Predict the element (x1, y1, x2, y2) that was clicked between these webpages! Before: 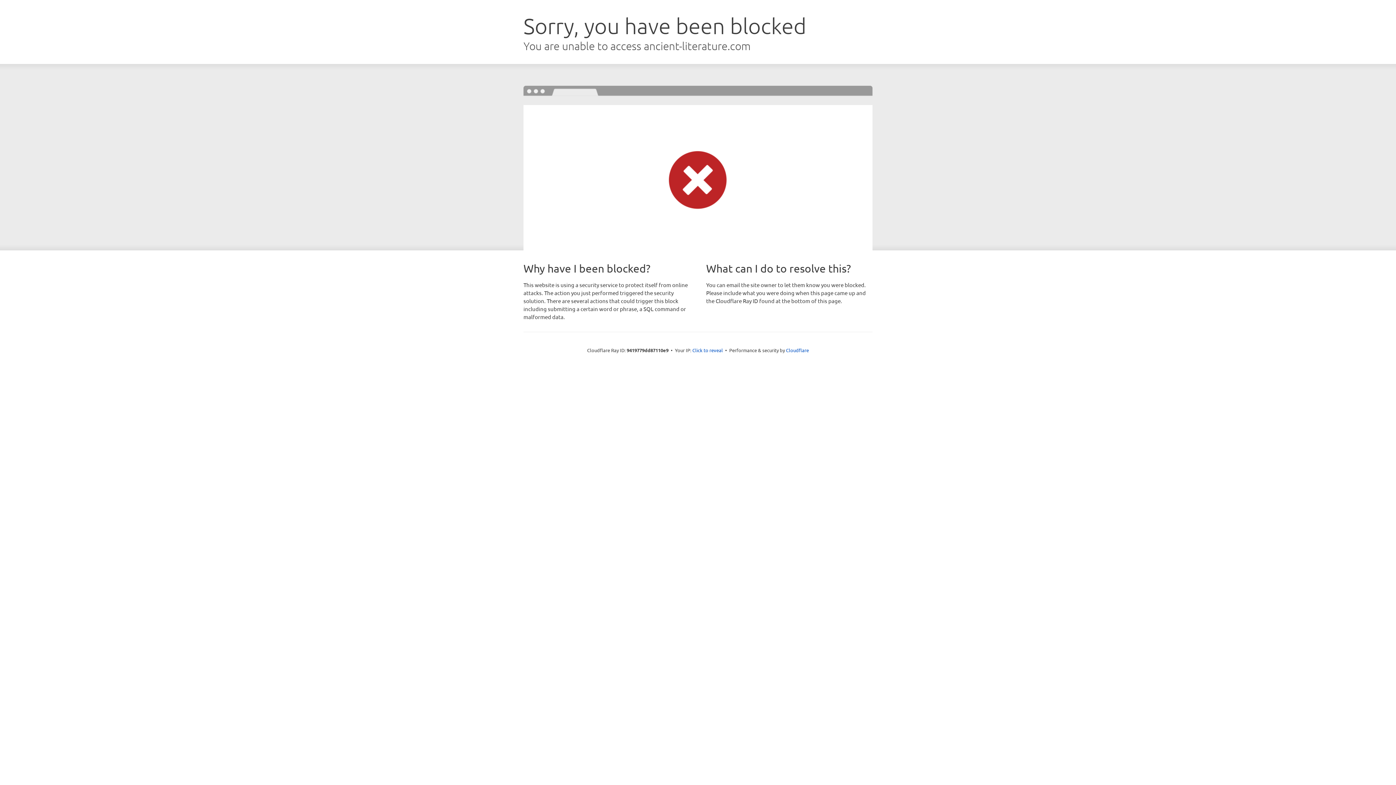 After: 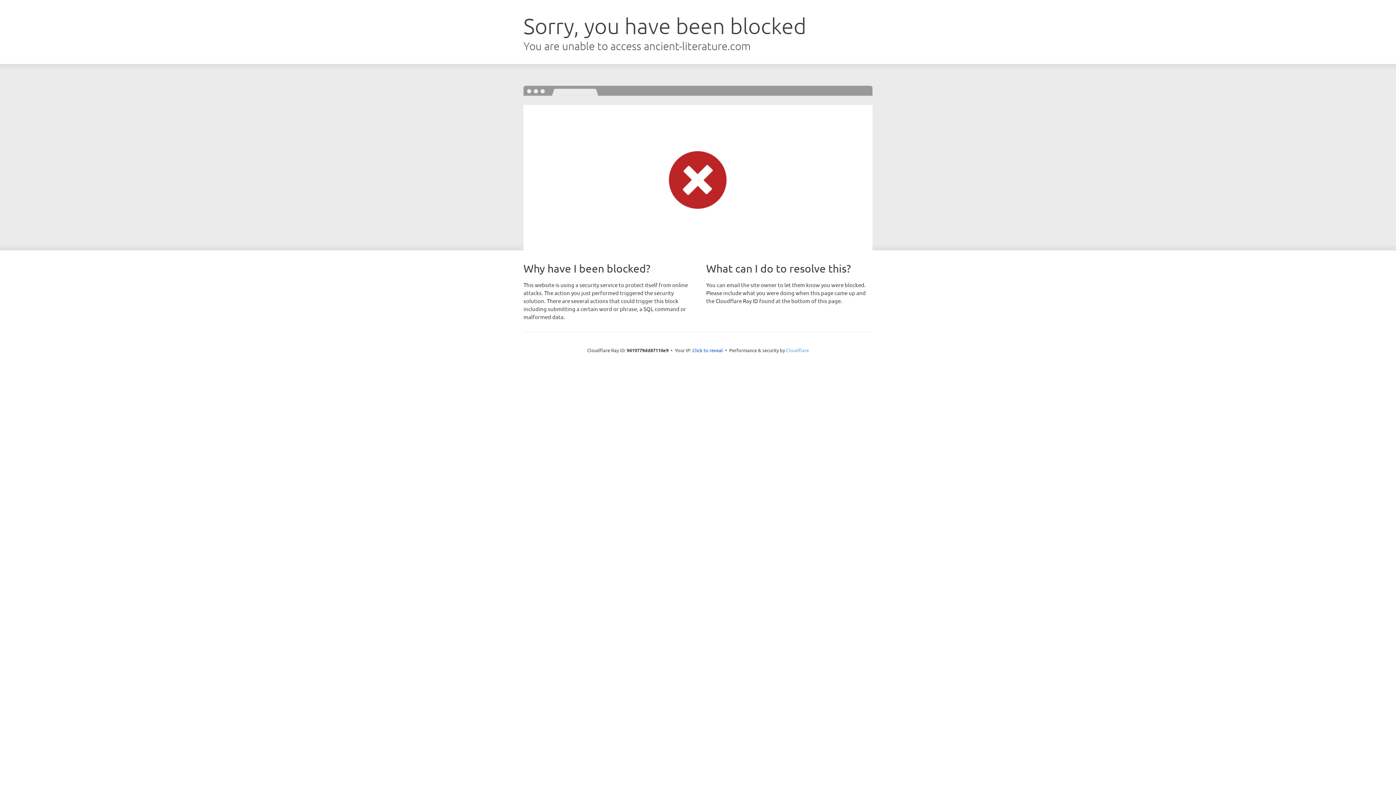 Action: bbox: (786, 347, 809, 353) label: Cloudflare